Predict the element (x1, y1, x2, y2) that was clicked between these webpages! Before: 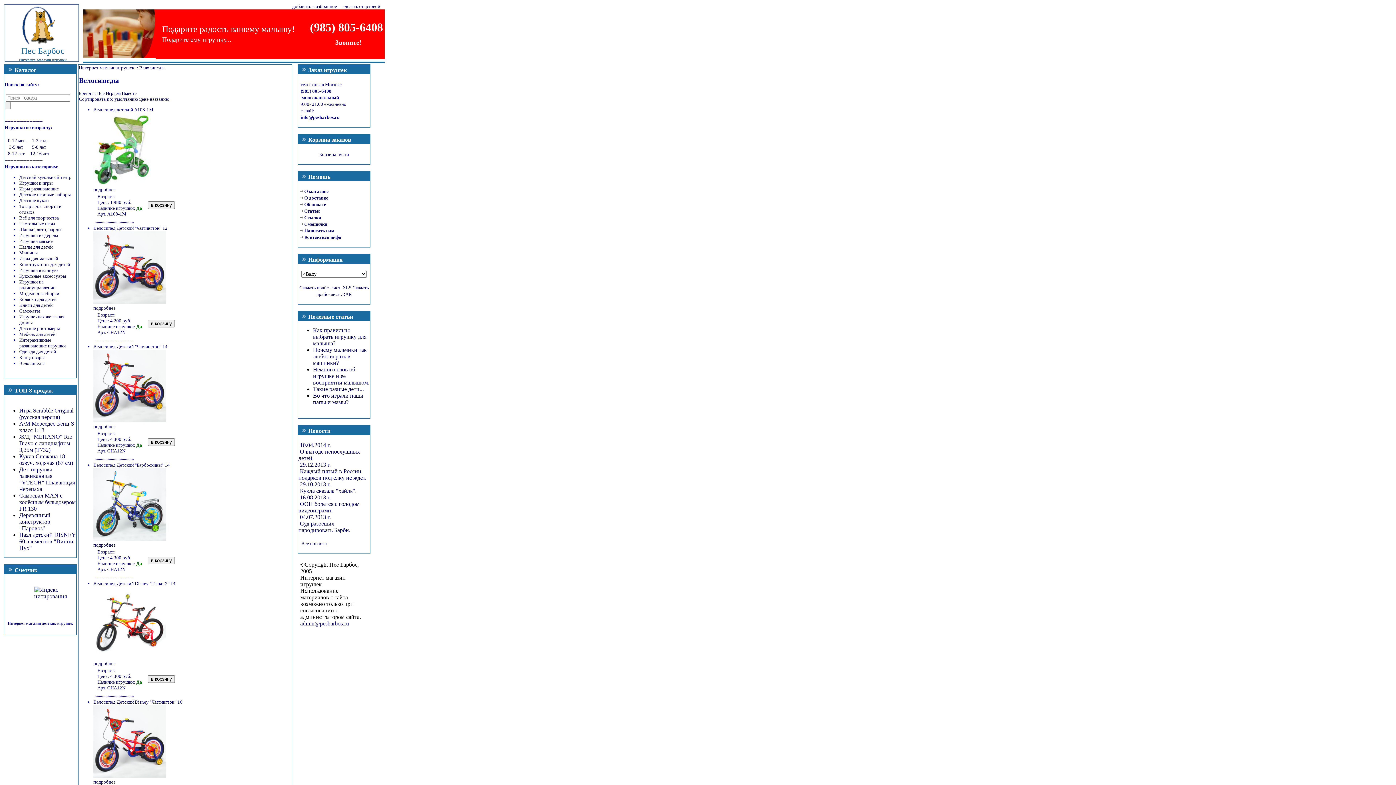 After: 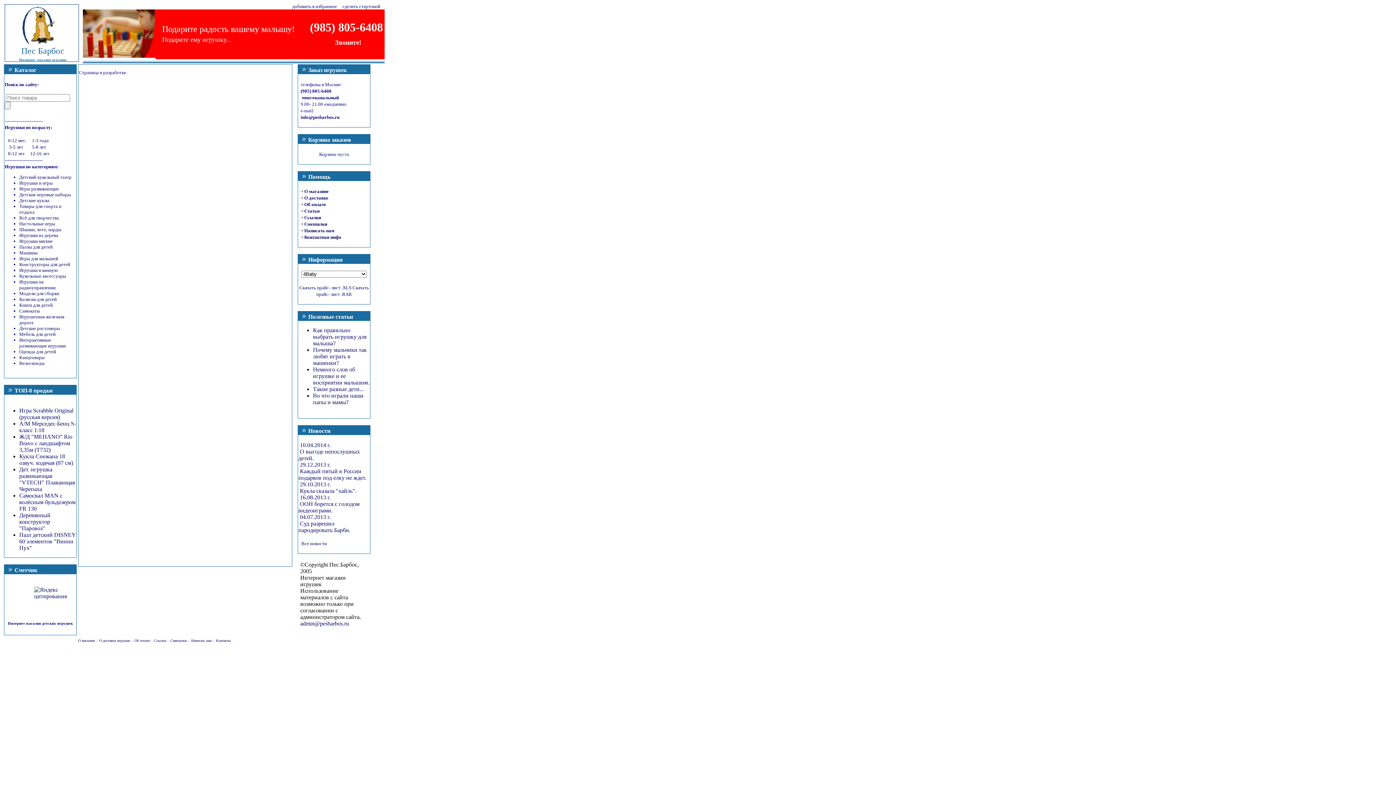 Action: label: 12-16 лет bbox: (30, 150, 49, 156)